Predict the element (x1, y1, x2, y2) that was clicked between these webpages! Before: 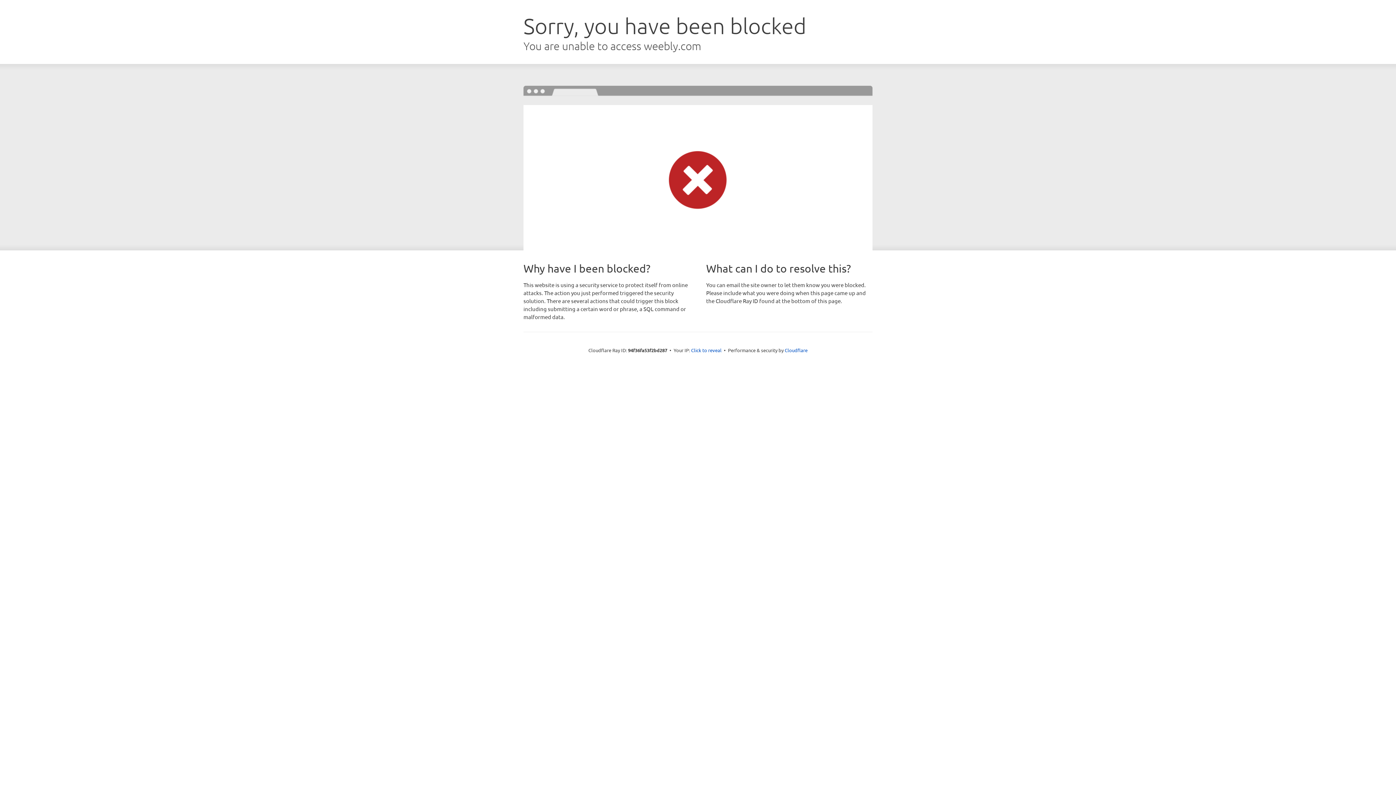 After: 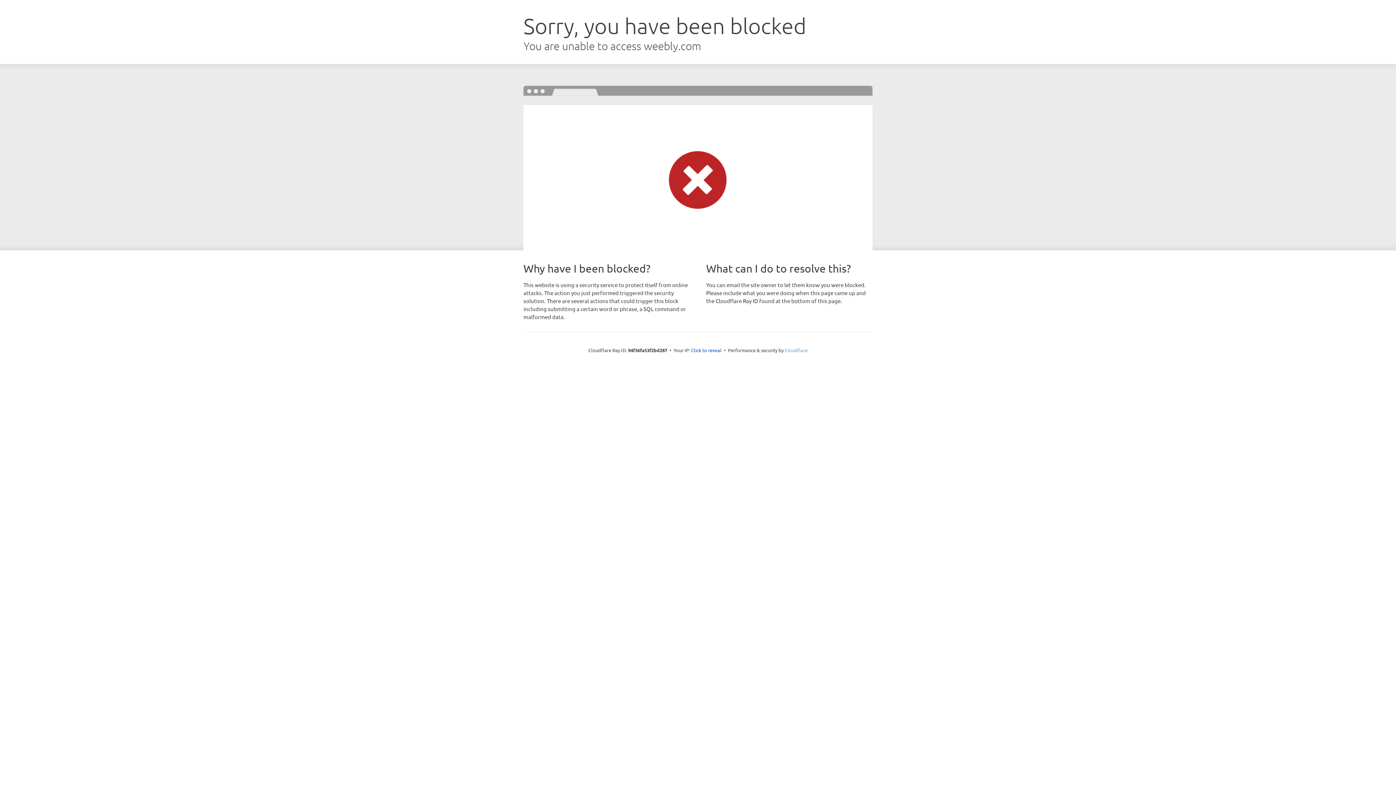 Action: label: Cloudflare bbox: (784, 347, 807, 353)